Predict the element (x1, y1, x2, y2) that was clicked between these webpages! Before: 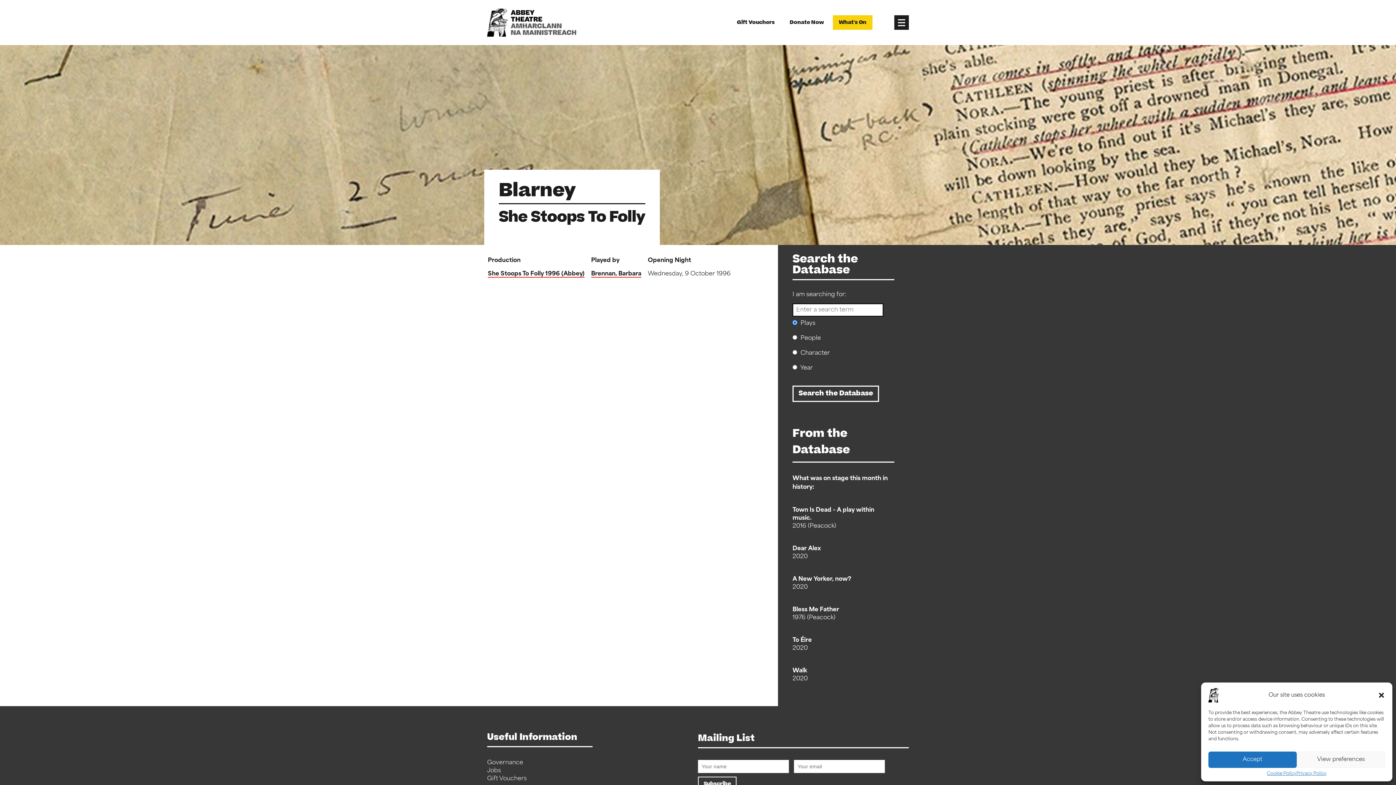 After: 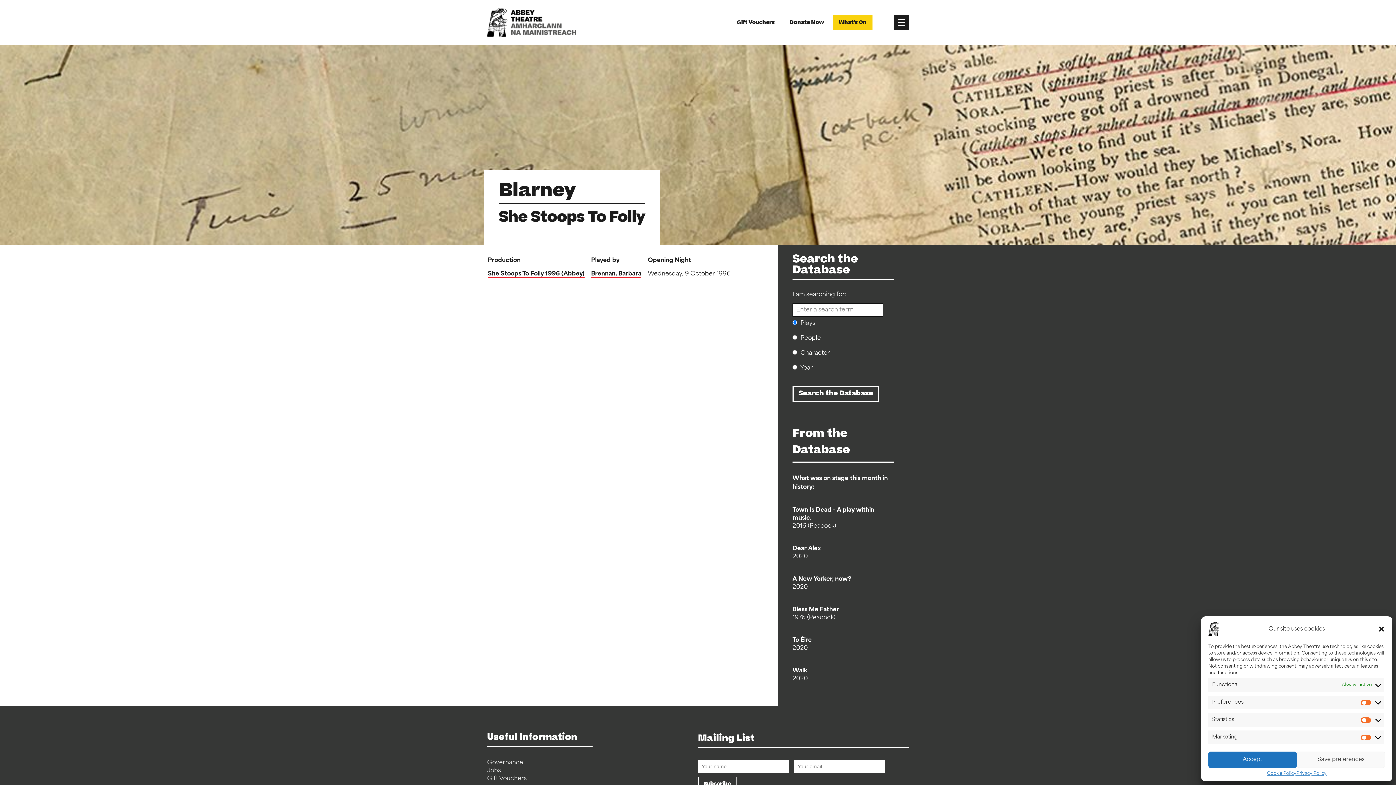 Action: label: View preferences bbox: (1297, 752, 1385, 768)